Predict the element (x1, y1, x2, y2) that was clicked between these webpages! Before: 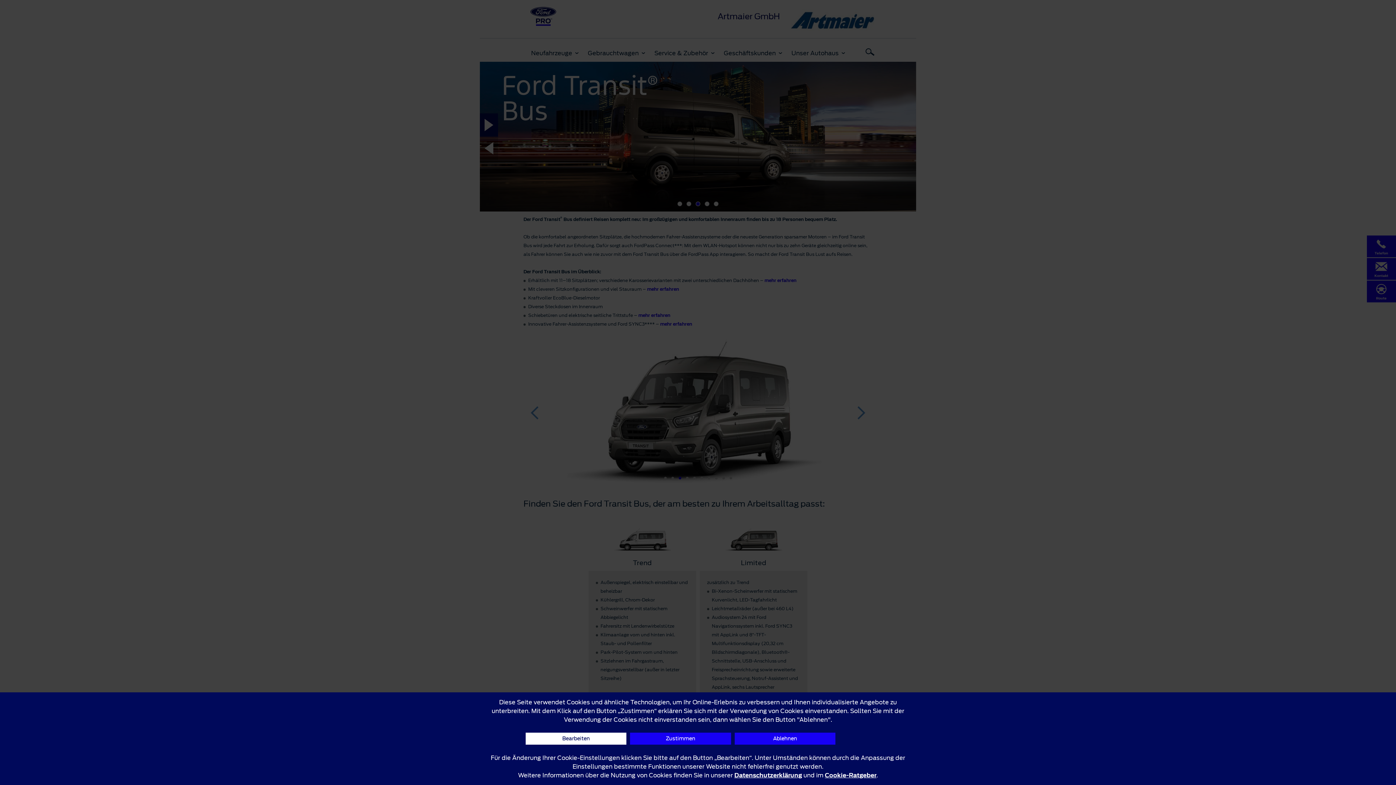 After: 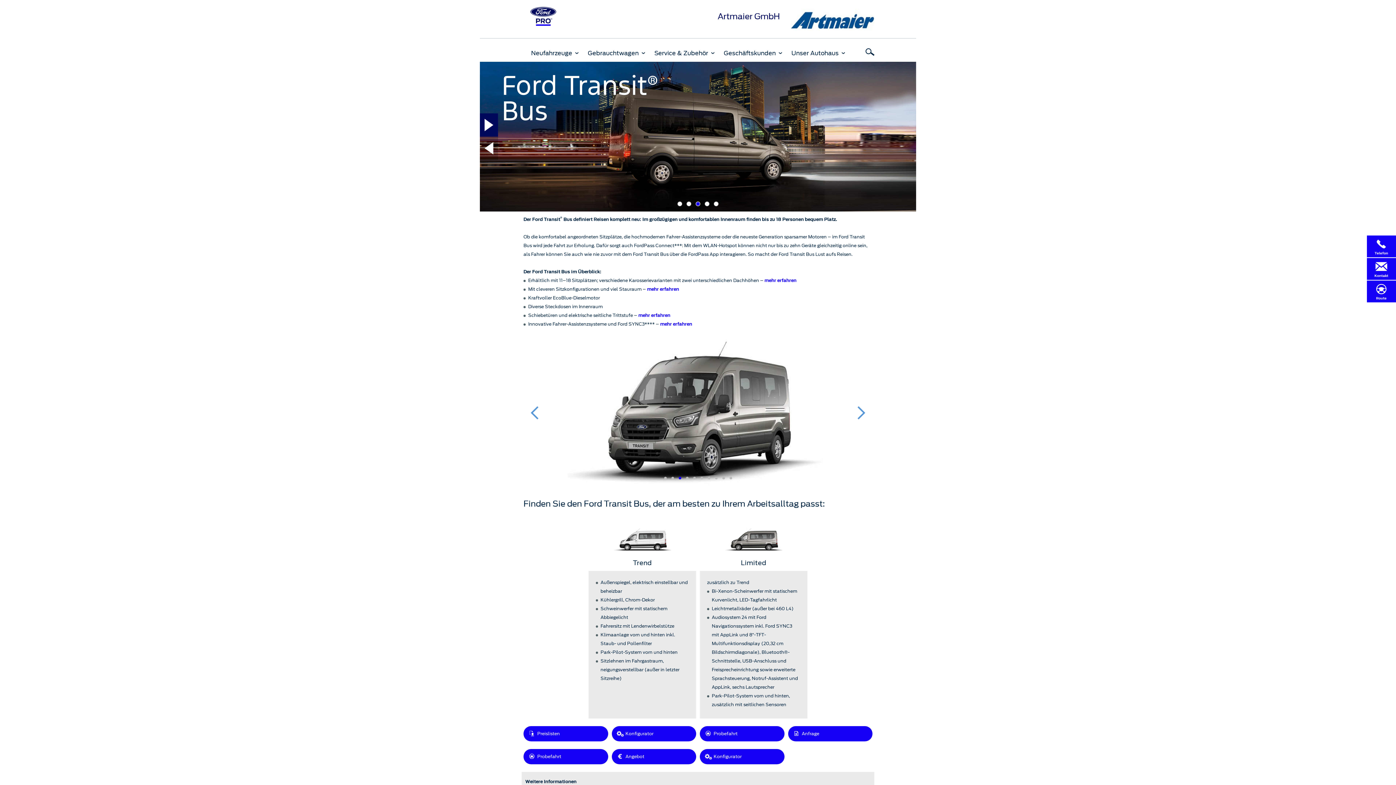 Action: bbox: (630, 733, 731, 745) label: Zustimmen